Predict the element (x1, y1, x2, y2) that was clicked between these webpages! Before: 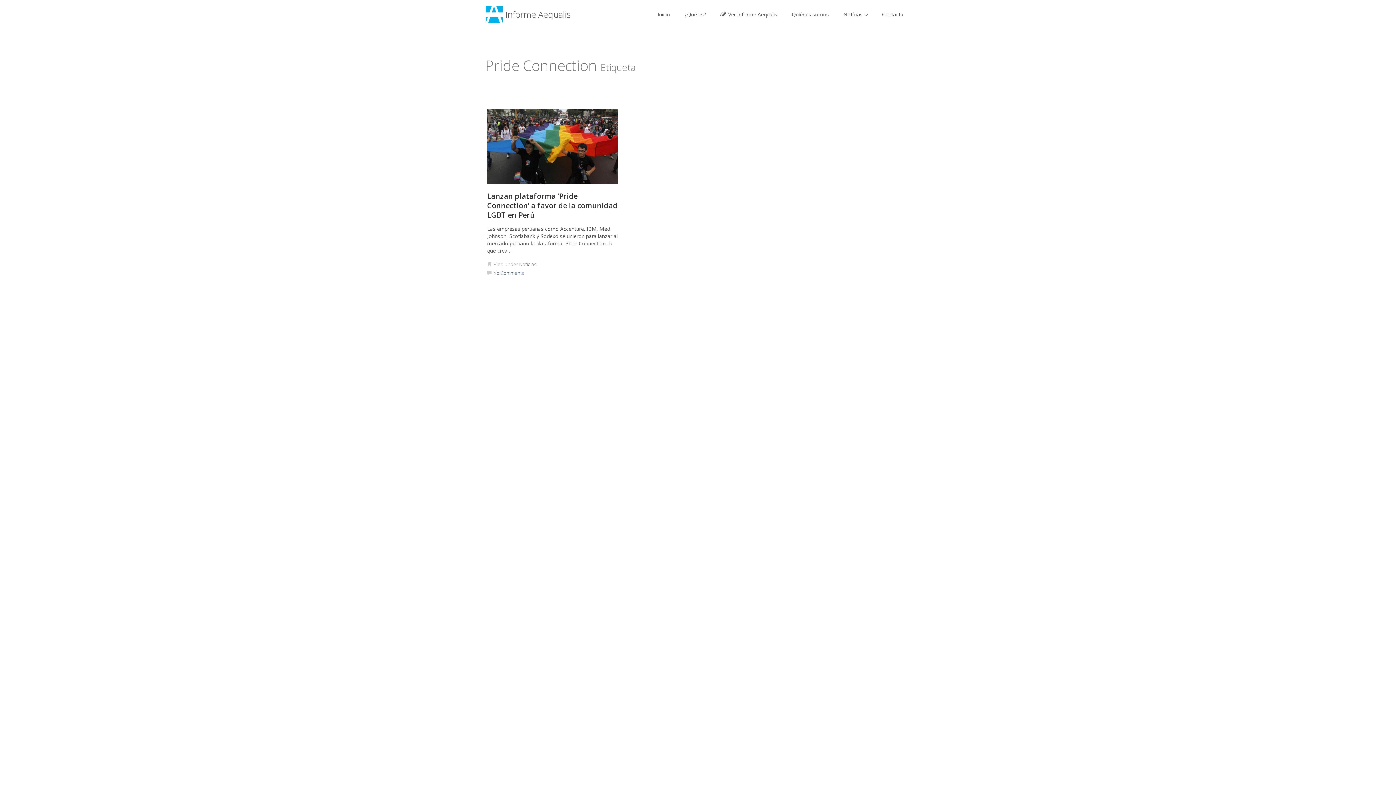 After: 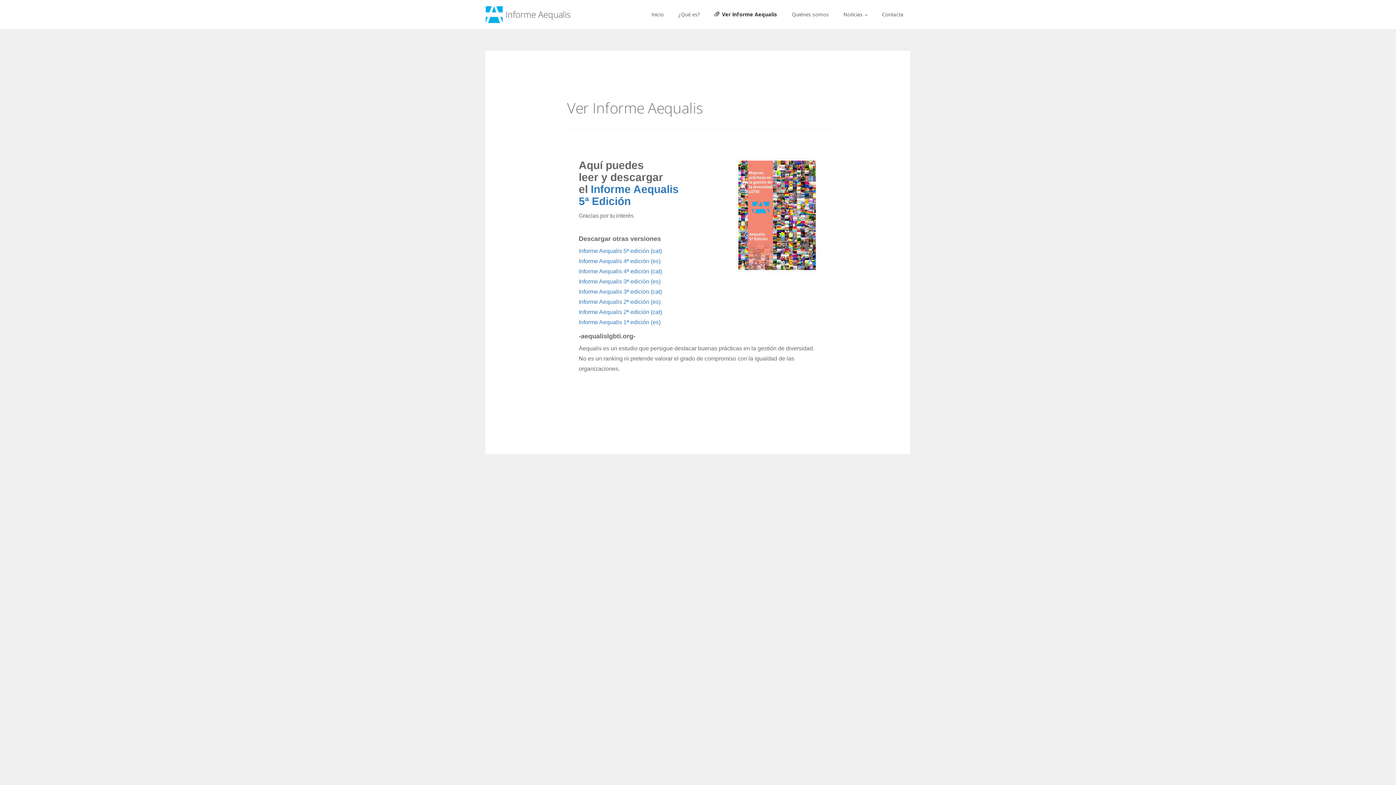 Action: bbox: (713, 0, 784, 29) label:  Ver Informe Aequalis